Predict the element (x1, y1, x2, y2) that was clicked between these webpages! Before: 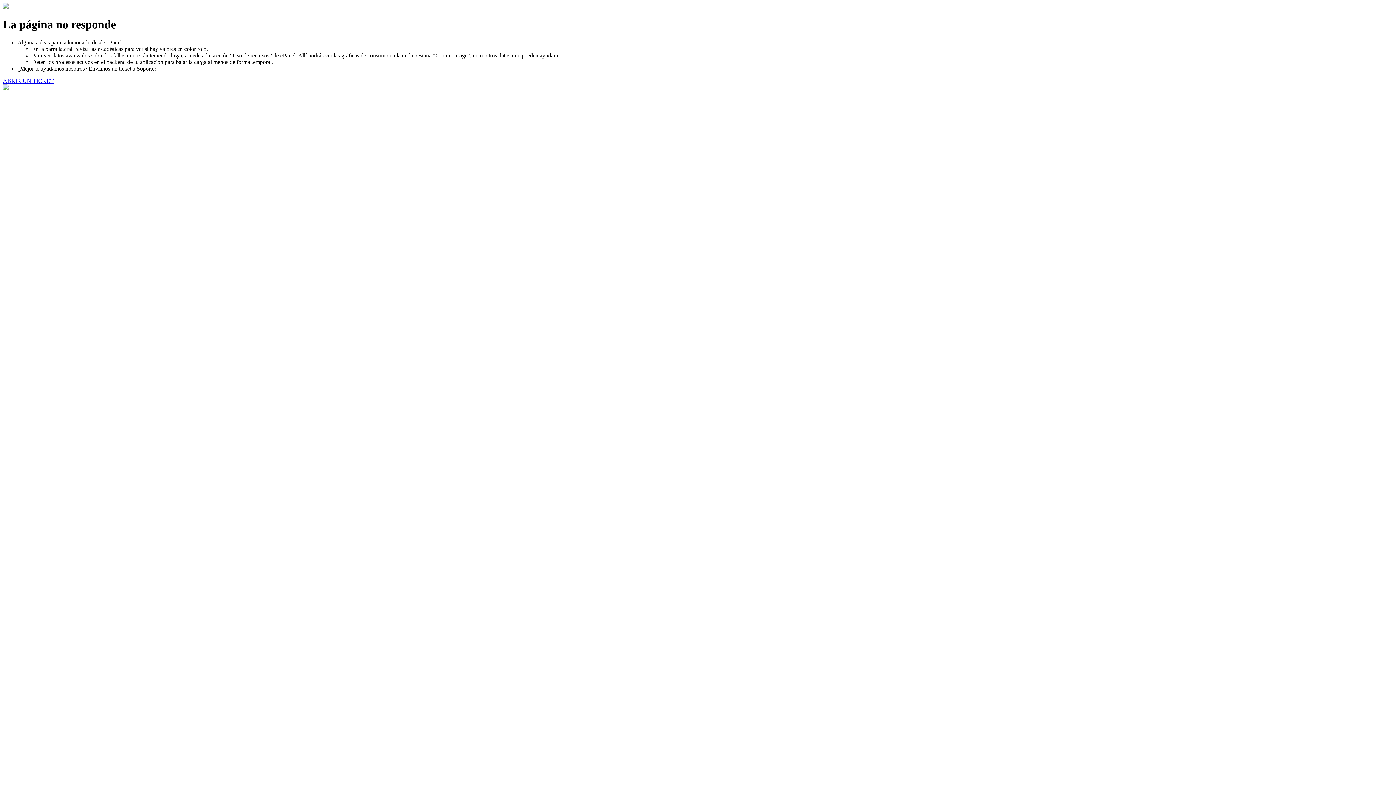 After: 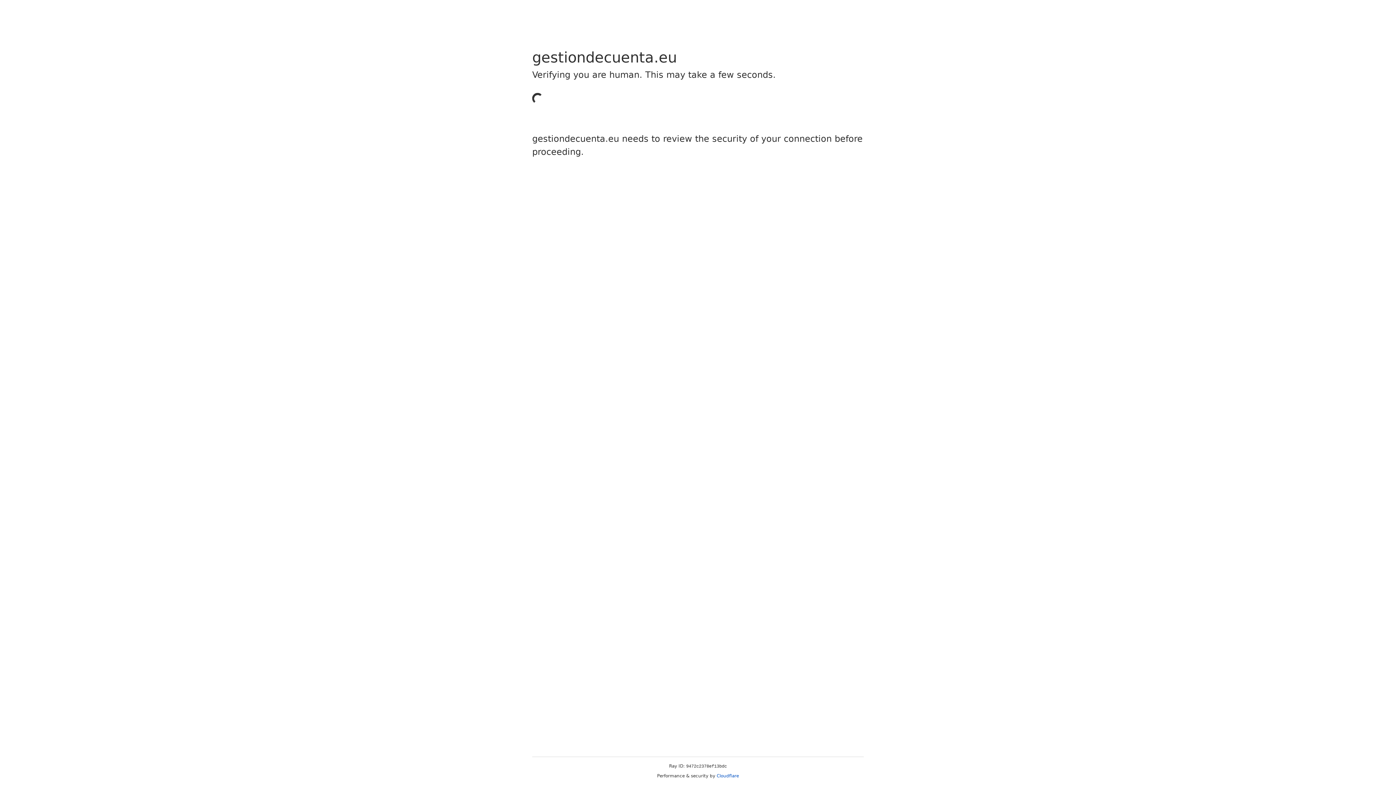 Action: bbox: (2, 77, 53, 83) label: ABRIR UN TICKET